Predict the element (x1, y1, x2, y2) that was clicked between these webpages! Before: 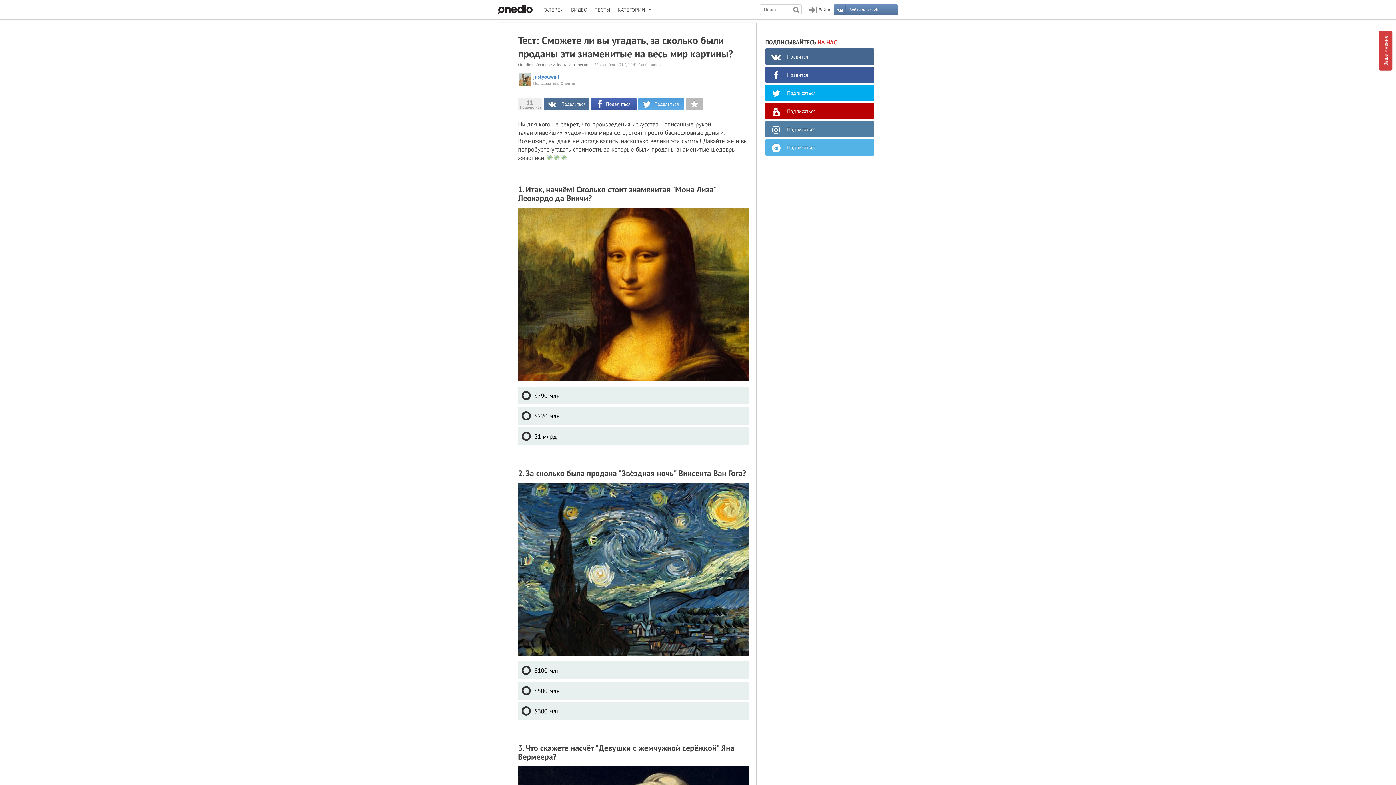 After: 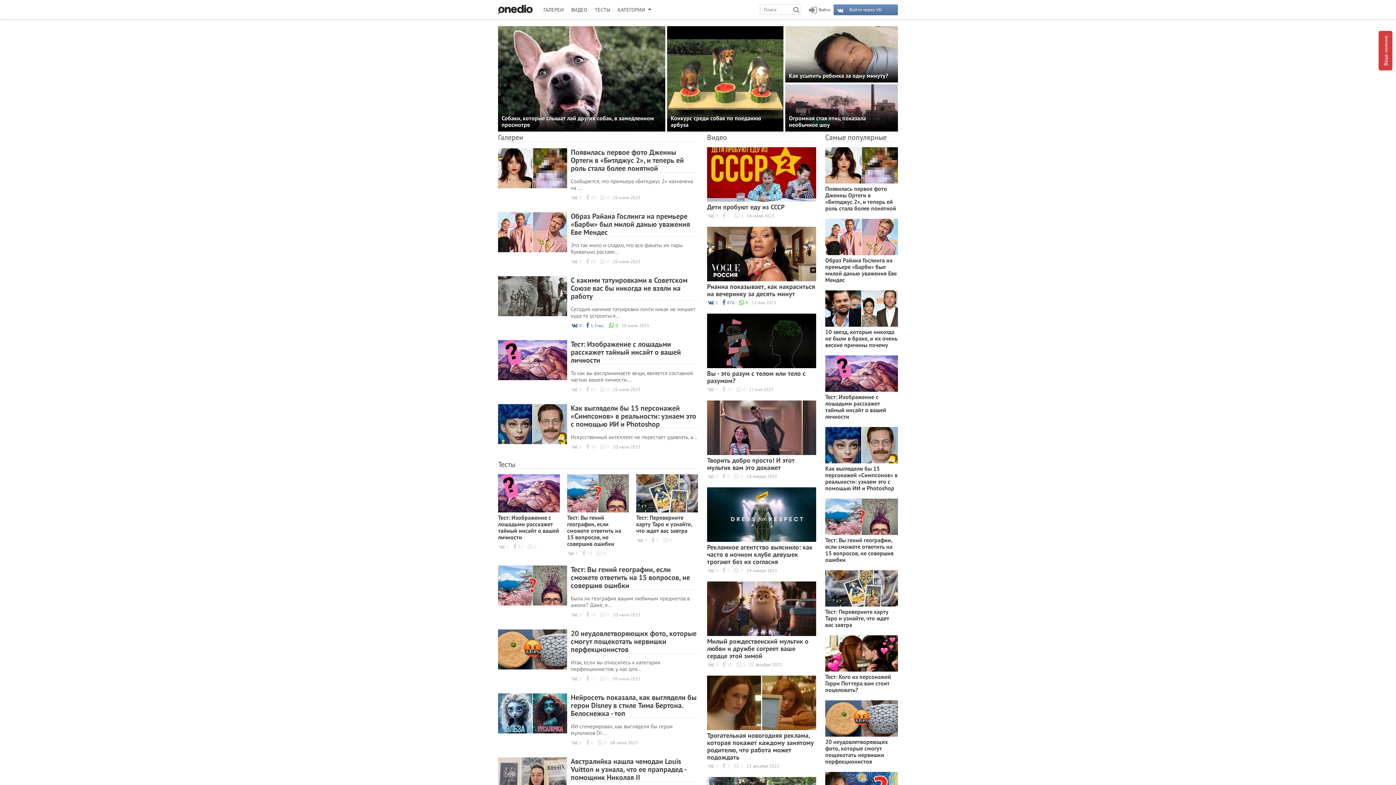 Action: bbox: (498, 0, 532, 18)